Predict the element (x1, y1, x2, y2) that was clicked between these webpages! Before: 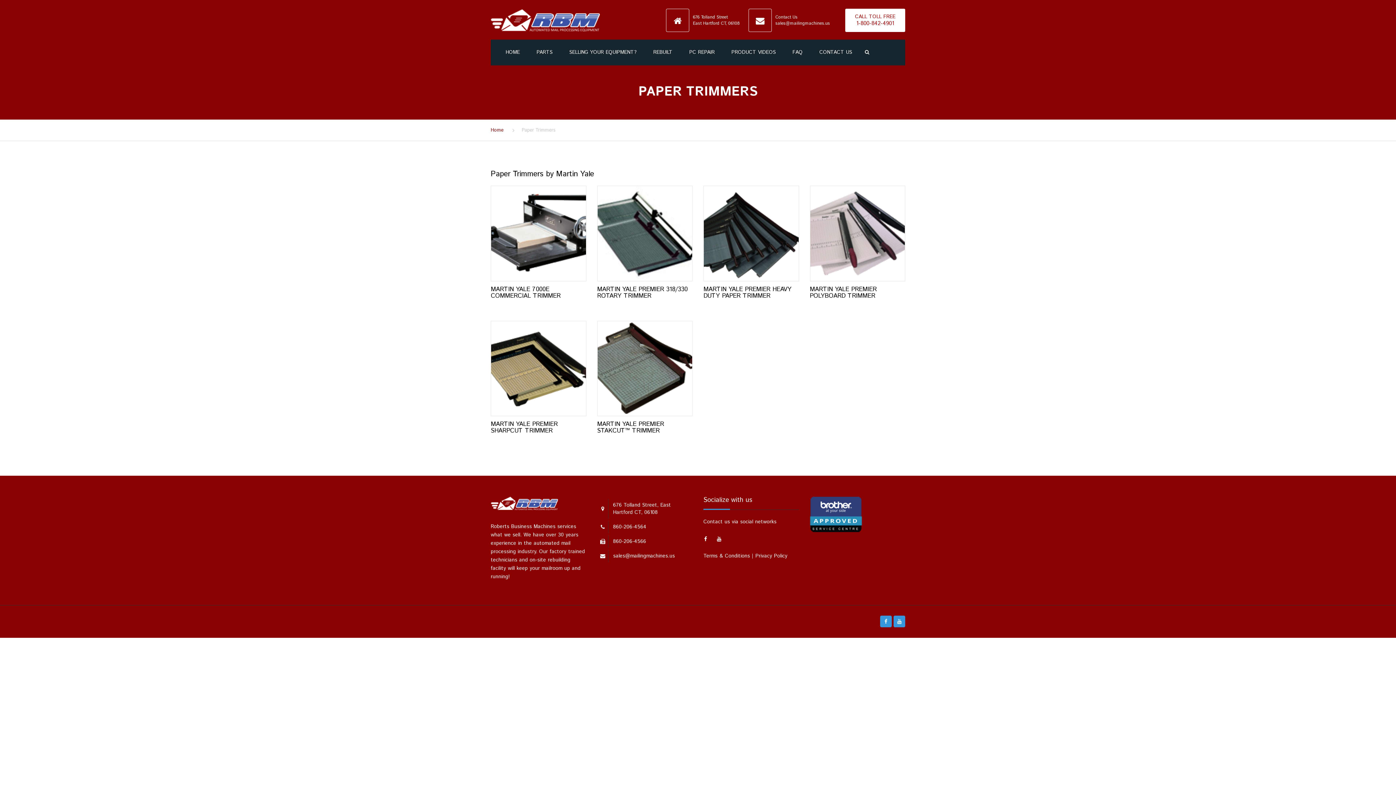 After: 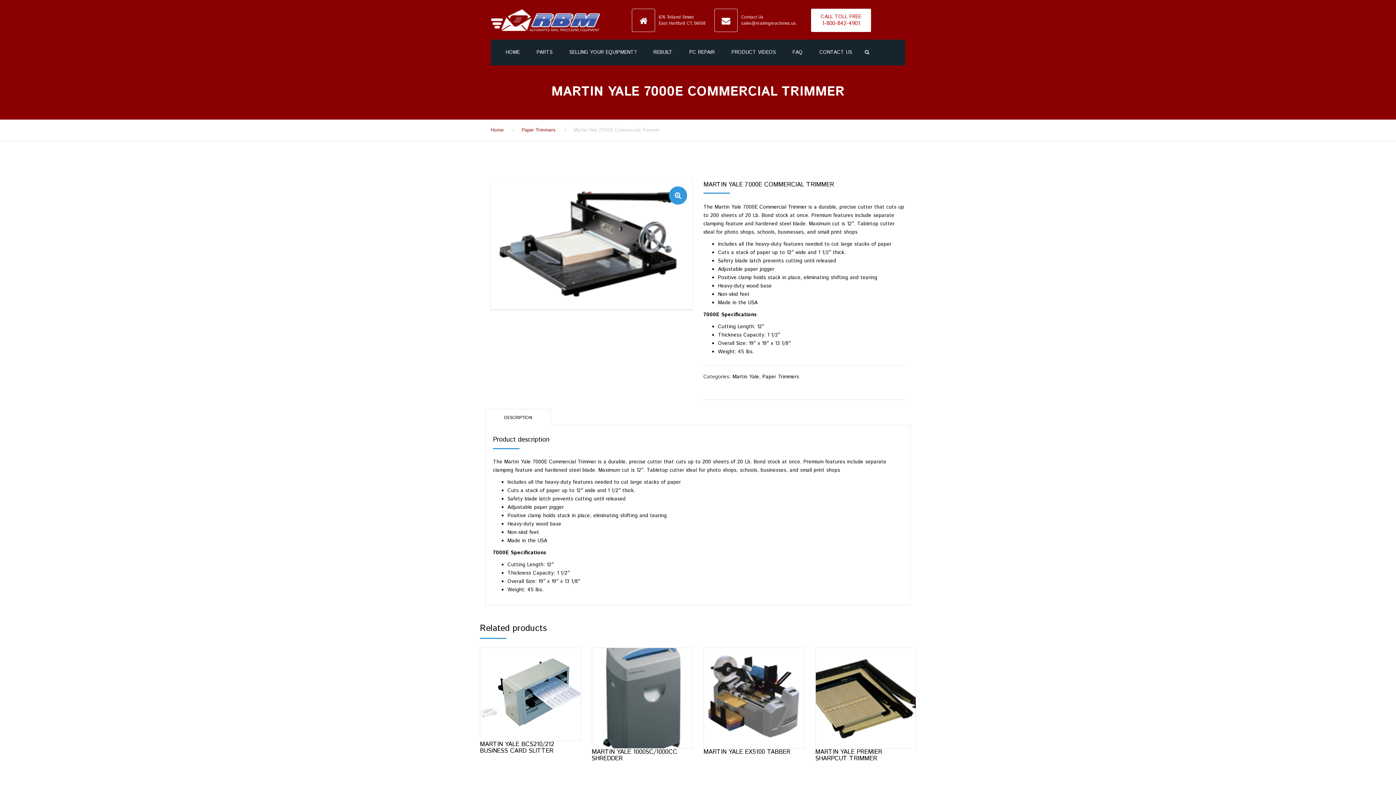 Action: label: MARTIN YALE 7000E COMMERCIAL TRIMMER bbox: (490, 286, 586, 299)